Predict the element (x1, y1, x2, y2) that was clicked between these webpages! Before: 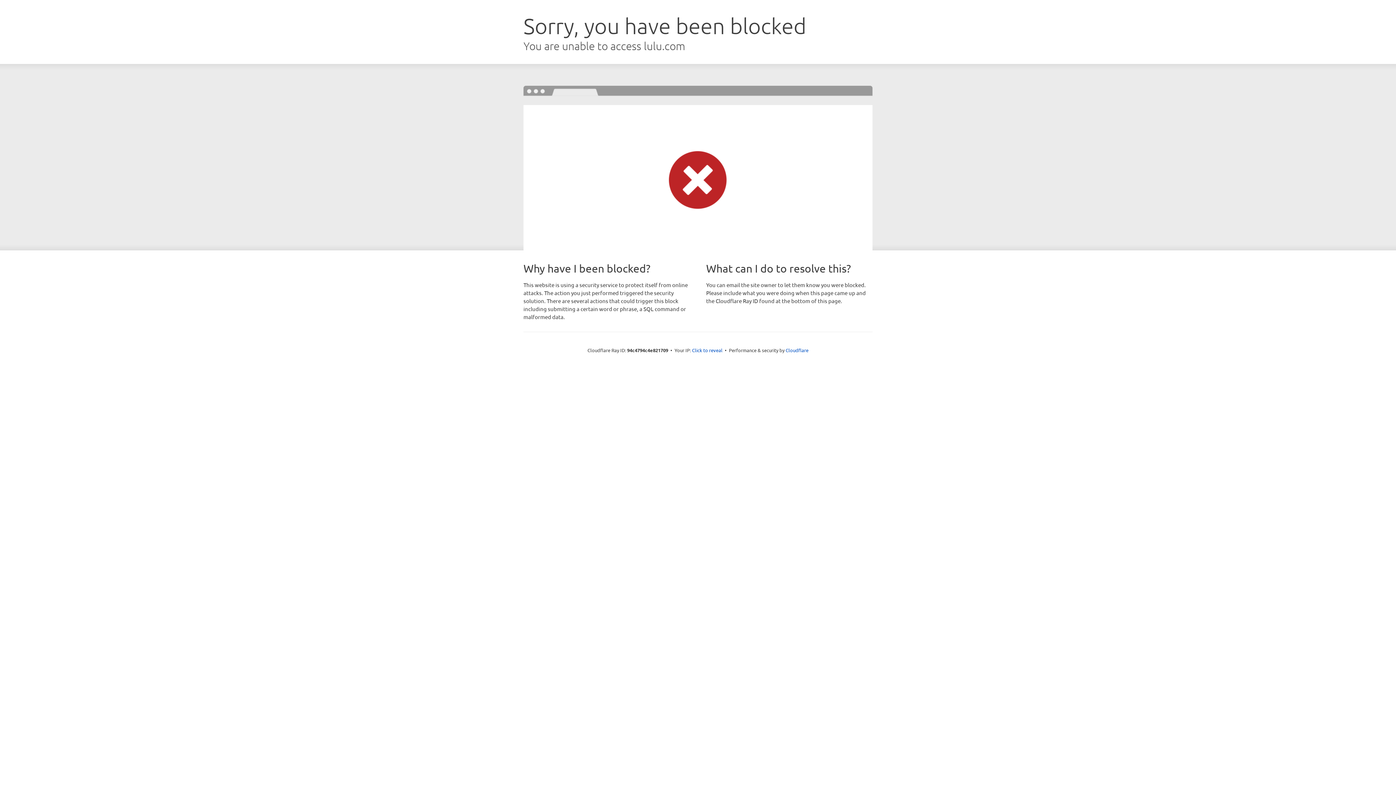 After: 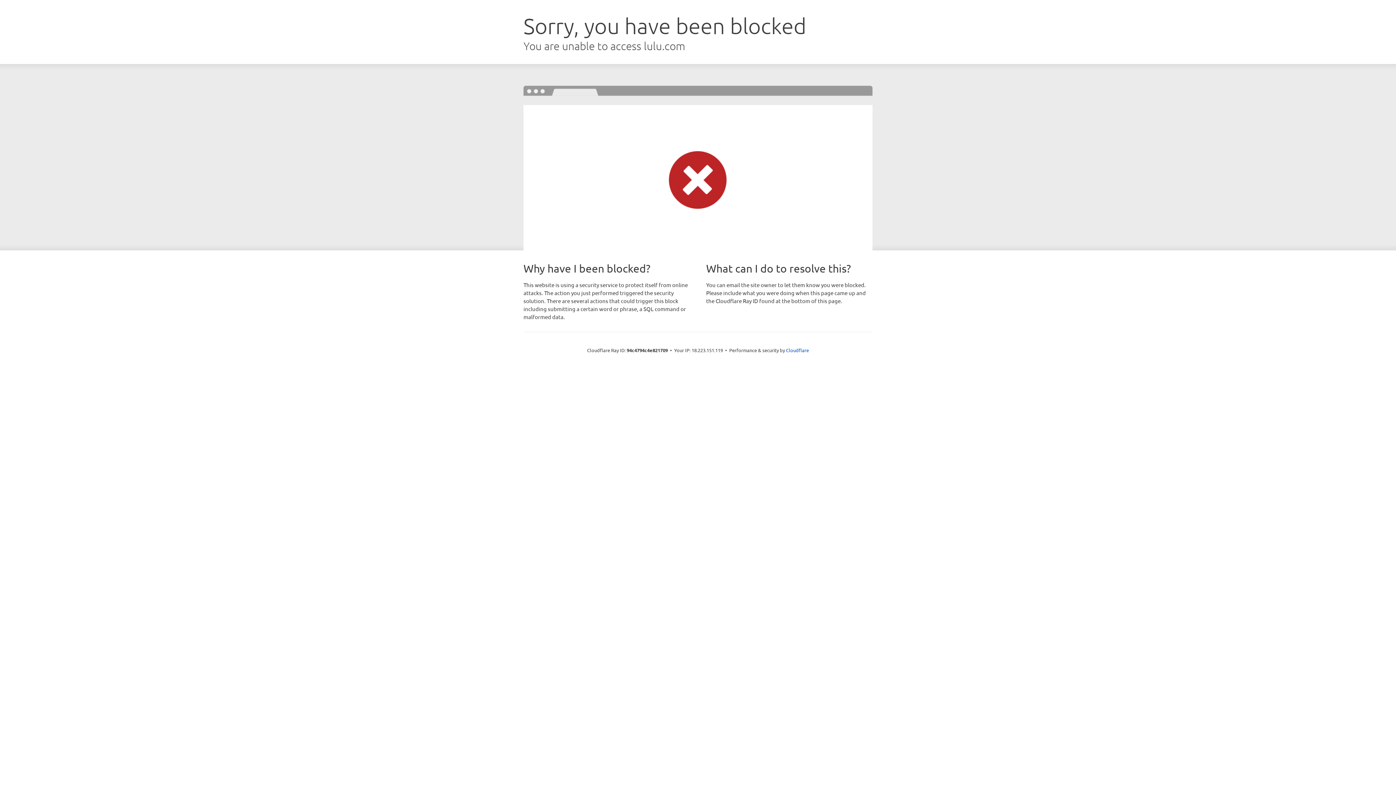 Action: label: Click to reveal bbox: (692, 346, 722, 353)